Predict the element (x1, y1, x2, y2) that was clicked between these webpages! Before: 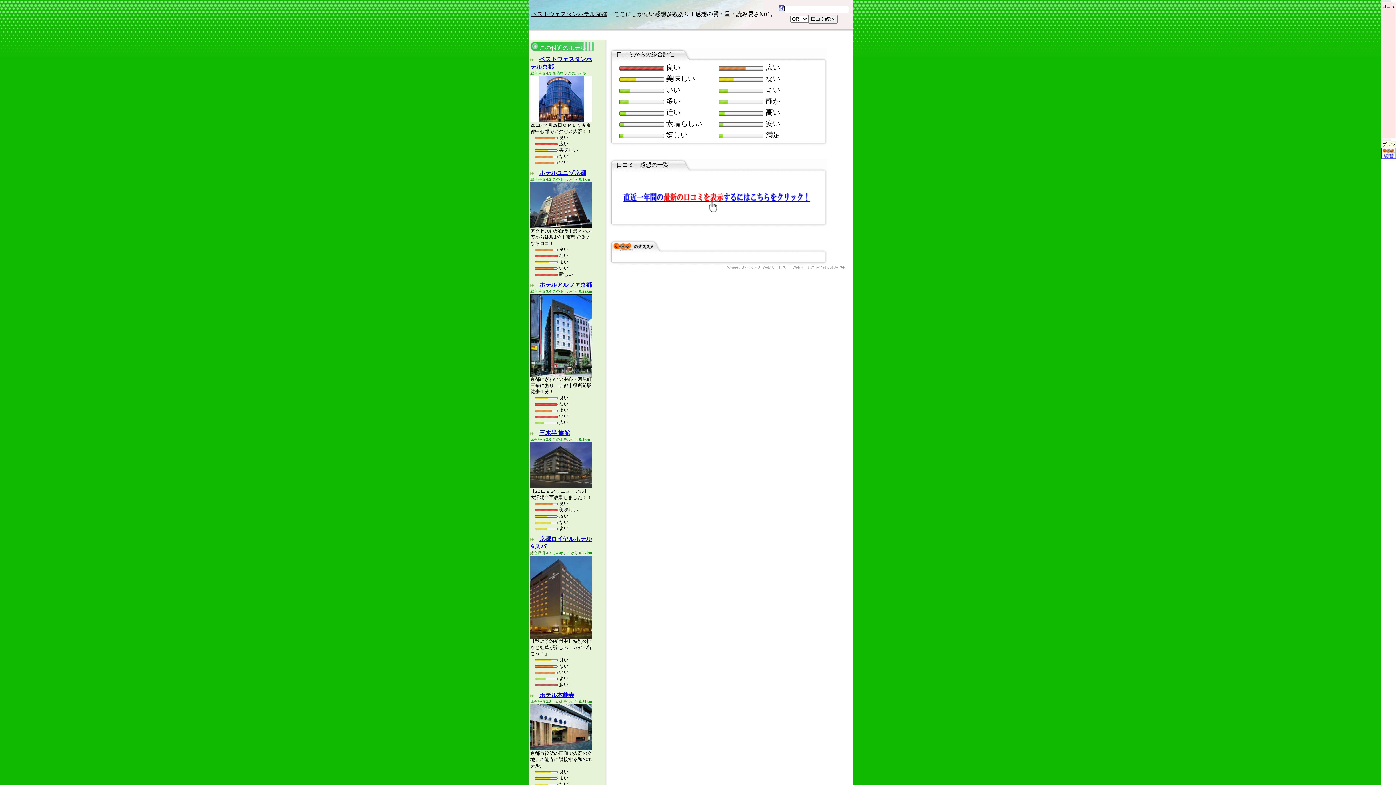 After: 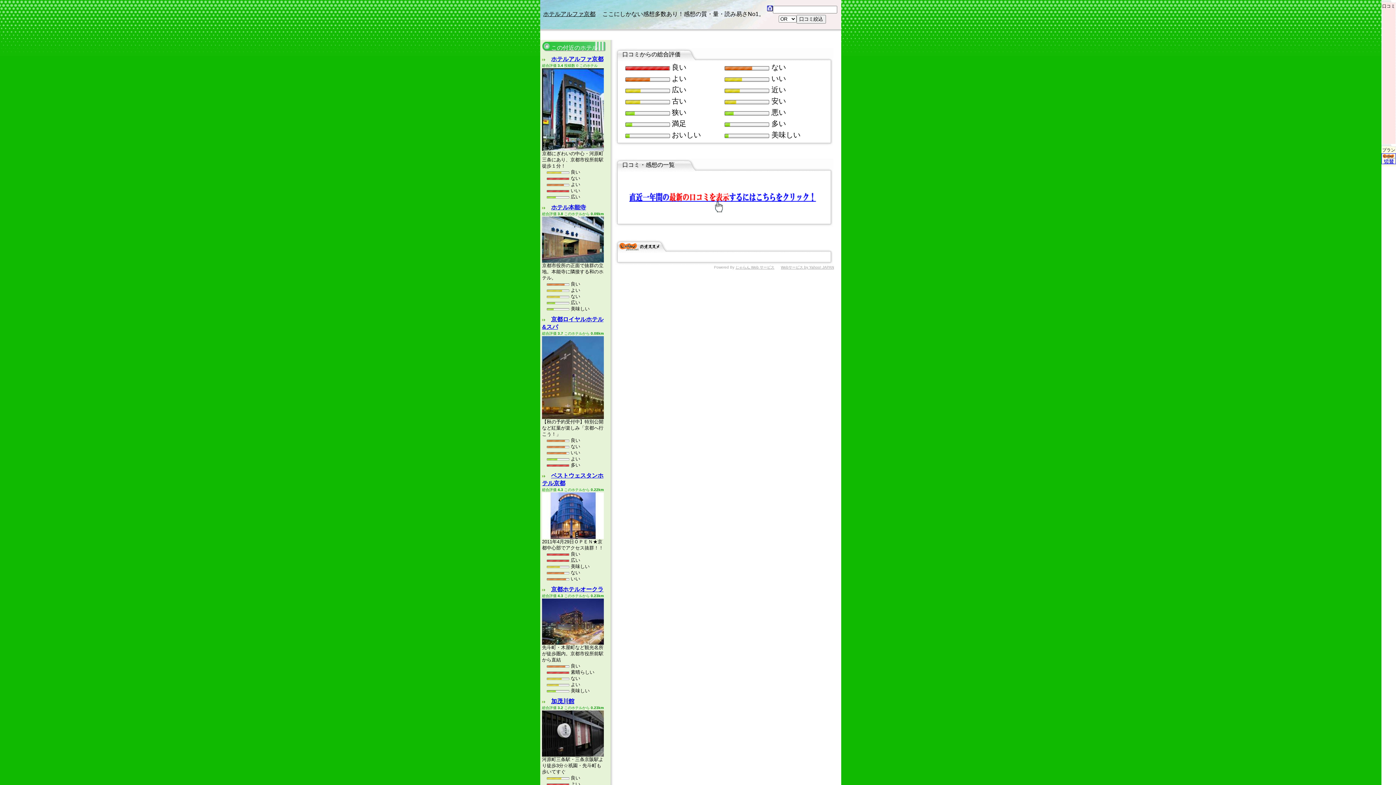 Action: bbox: (530, 371, 592, 377)